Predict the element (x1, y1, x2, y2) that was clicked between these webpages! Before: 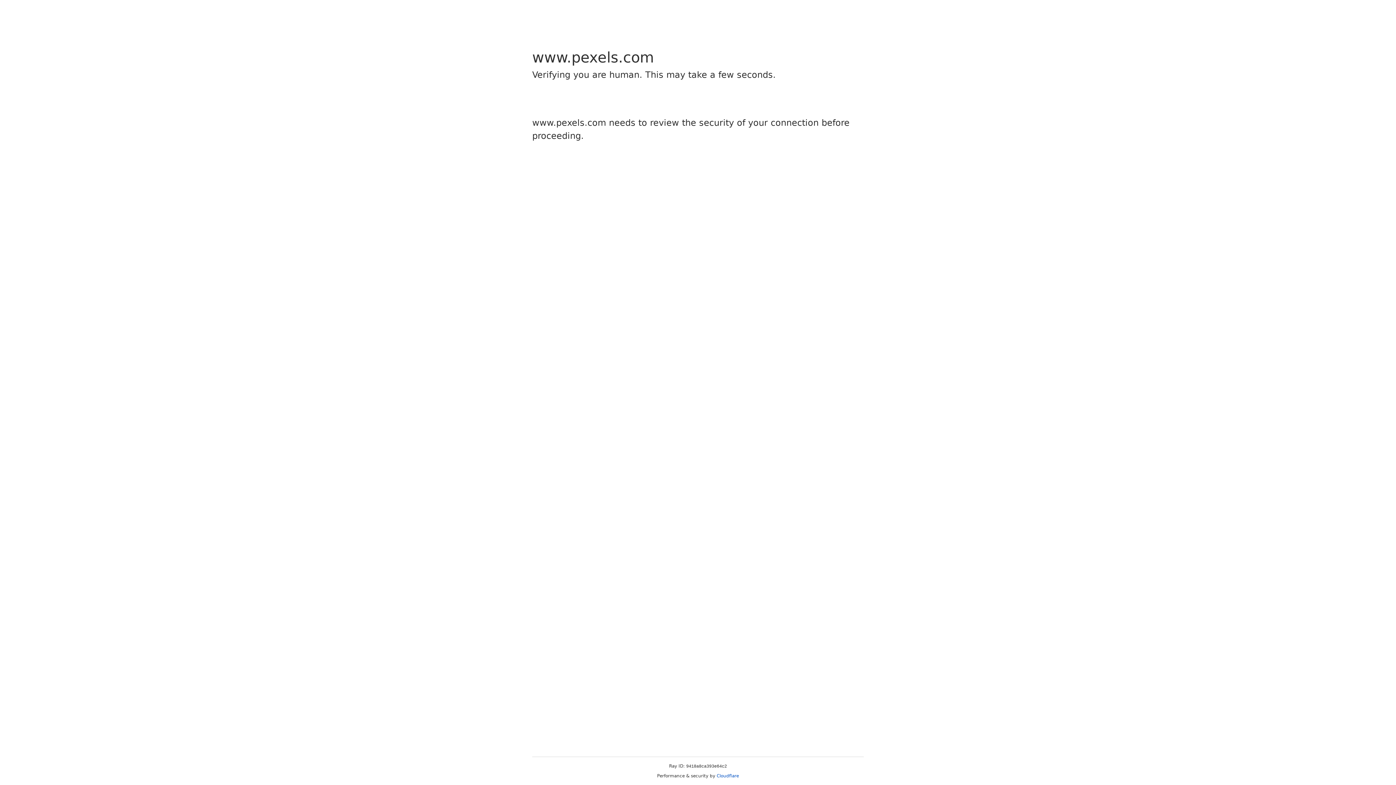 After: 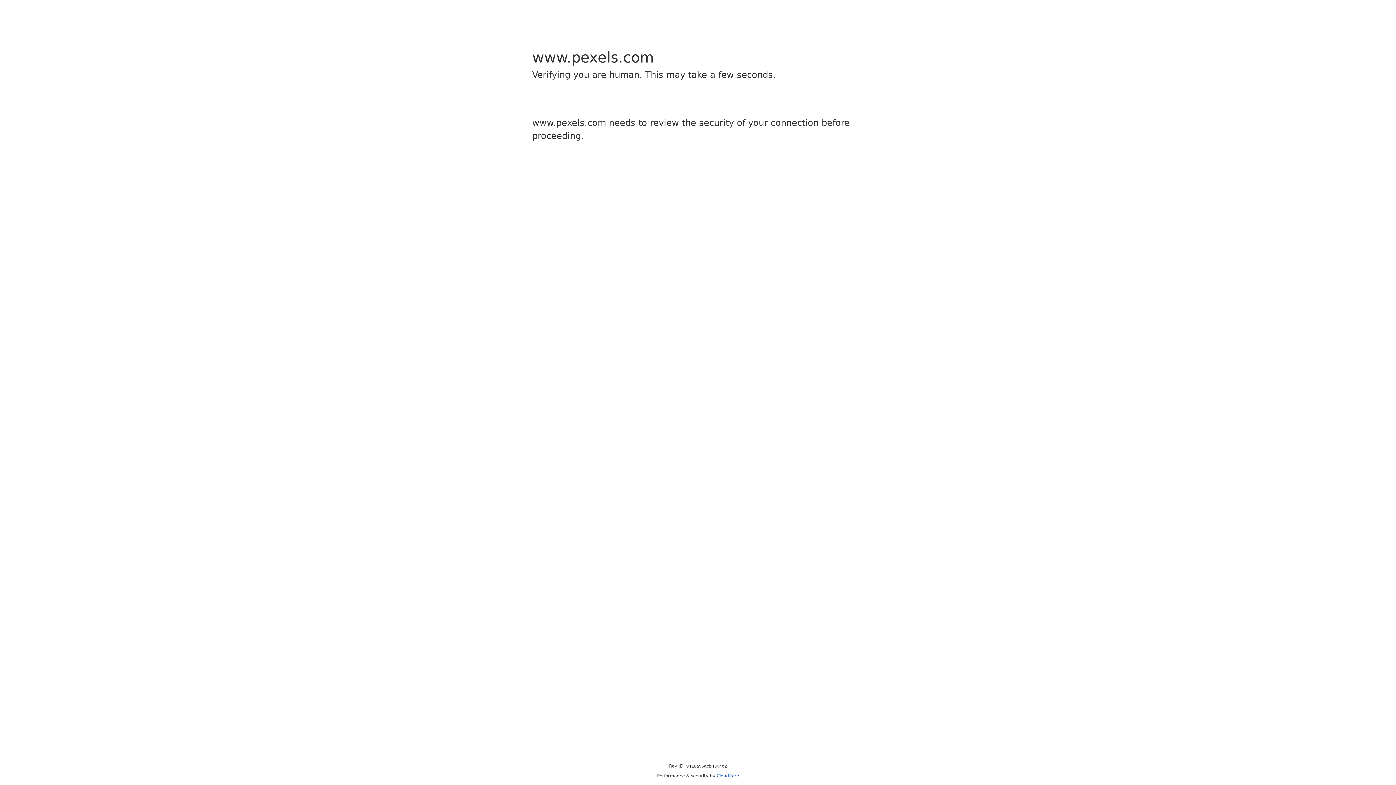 Action: label: Cloudflare bbox: (716, 773, 739, 778)